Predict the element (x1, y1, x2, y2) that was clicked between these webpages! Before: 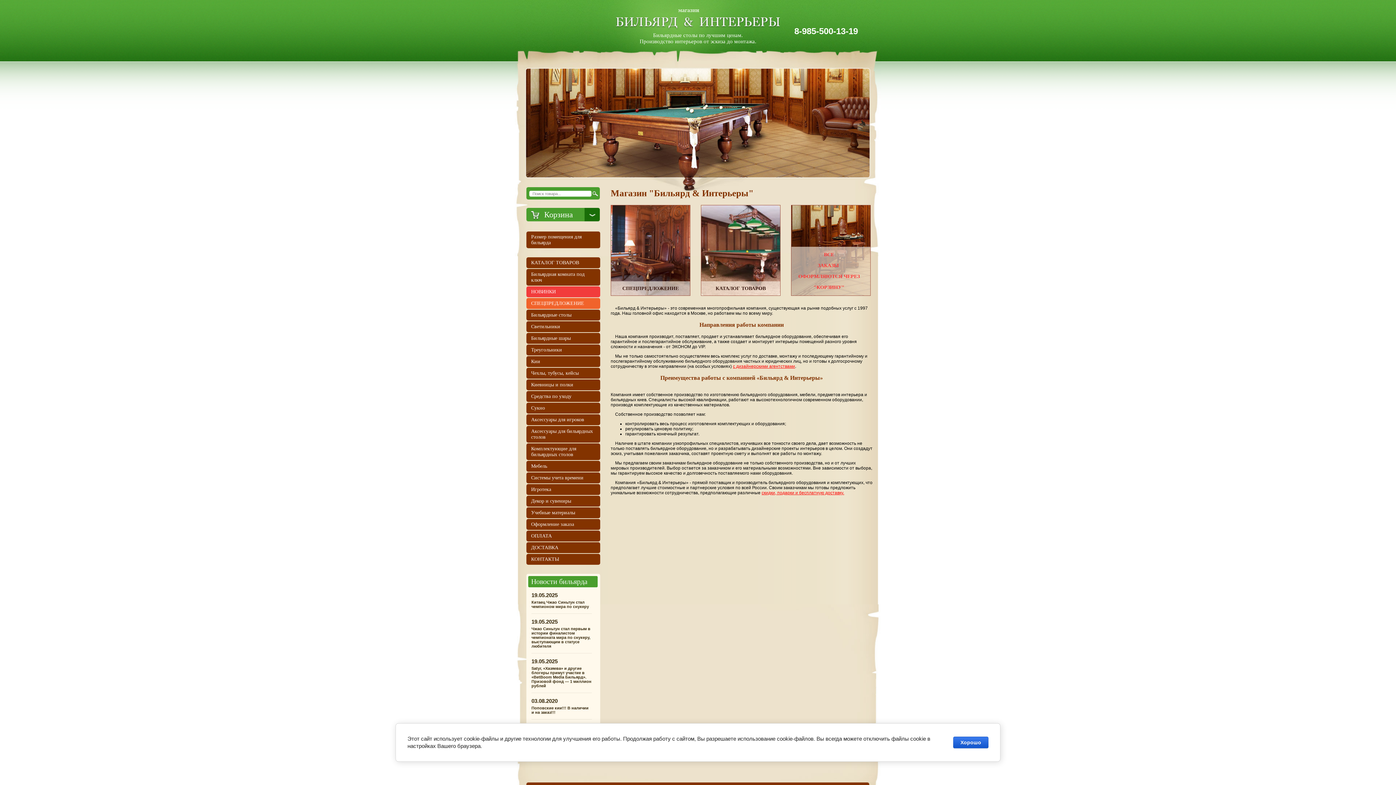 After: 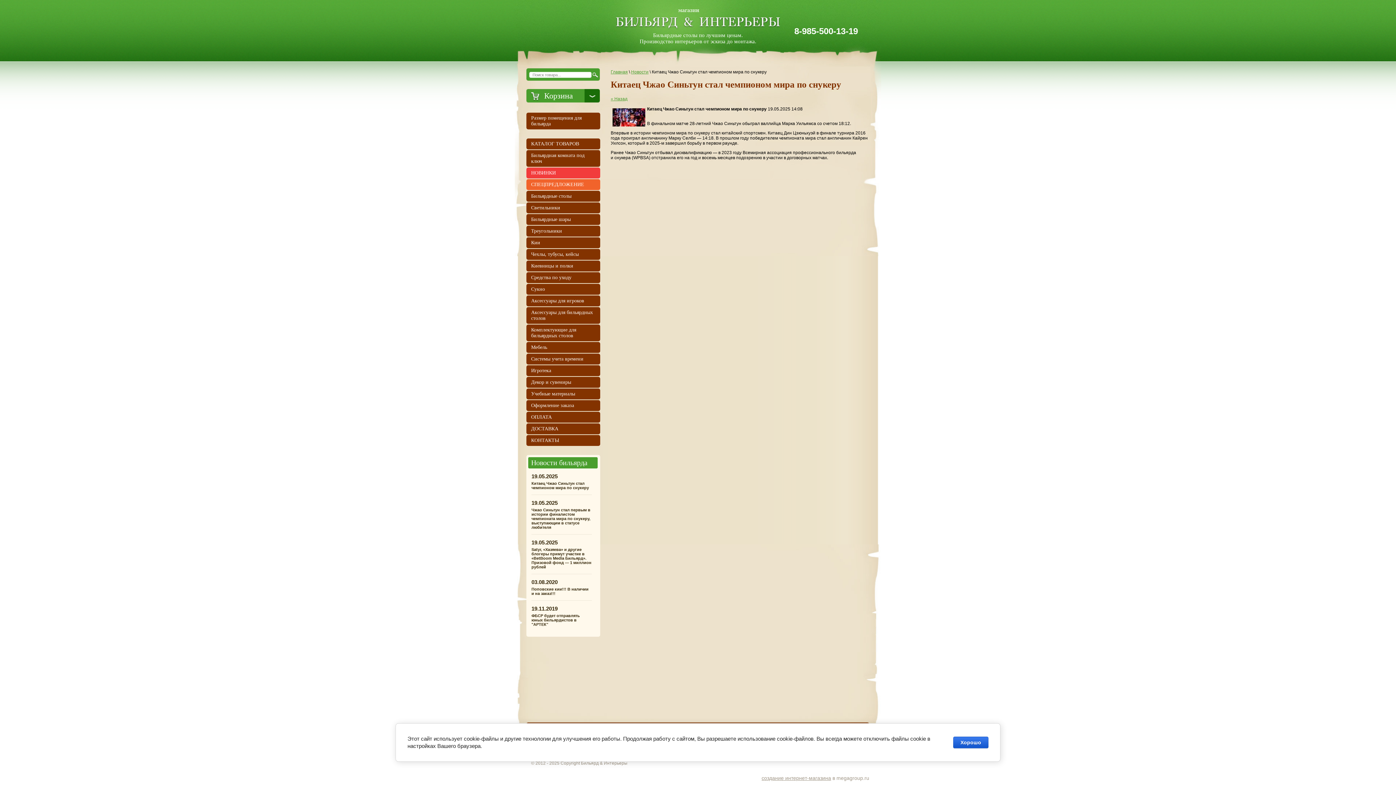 Action: bbox: (531, 600, 589, 609) label: Китаец Чжао Синьтун стал чемпионом мира по снукеру